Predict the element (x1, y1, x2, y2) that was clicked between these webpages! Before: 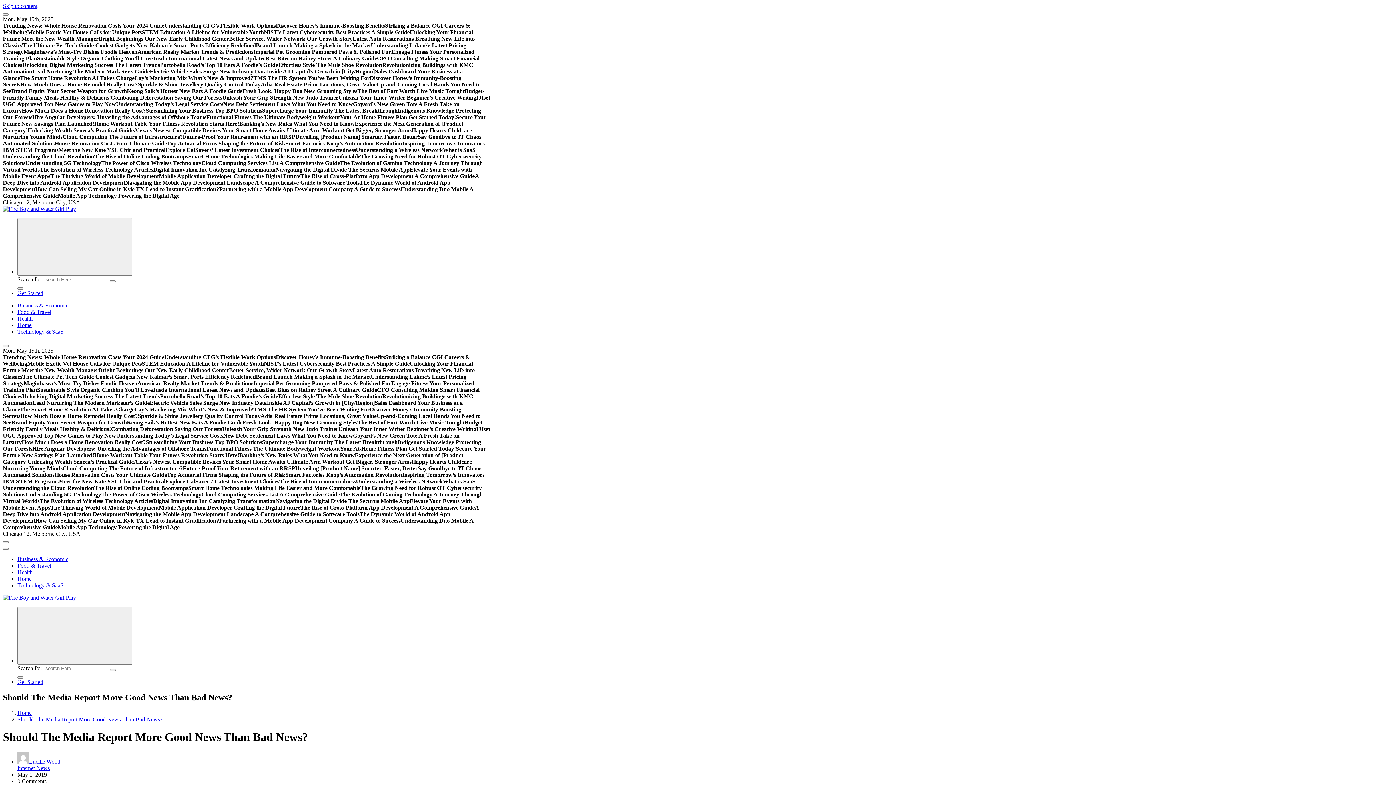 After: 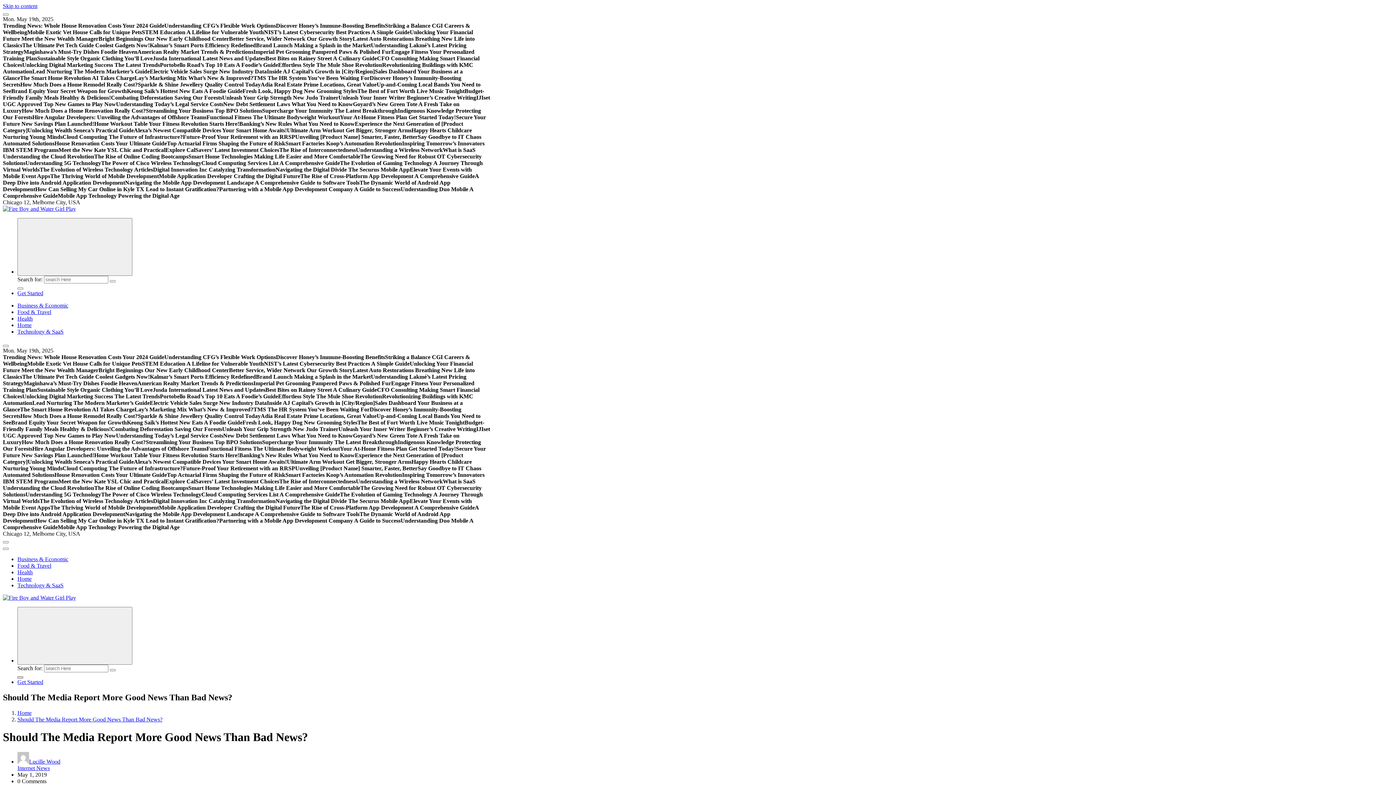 Action: bbox: (17, 676, 23, 678)